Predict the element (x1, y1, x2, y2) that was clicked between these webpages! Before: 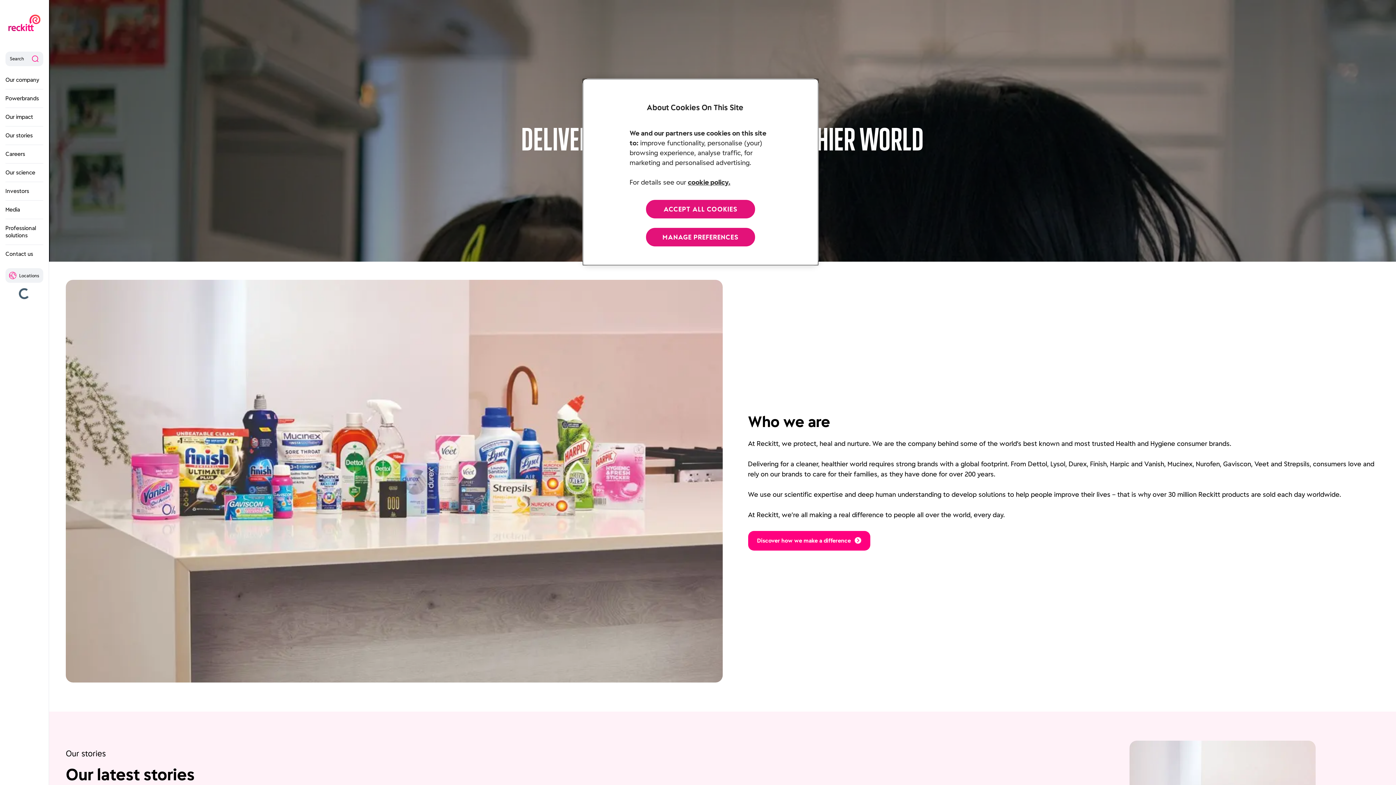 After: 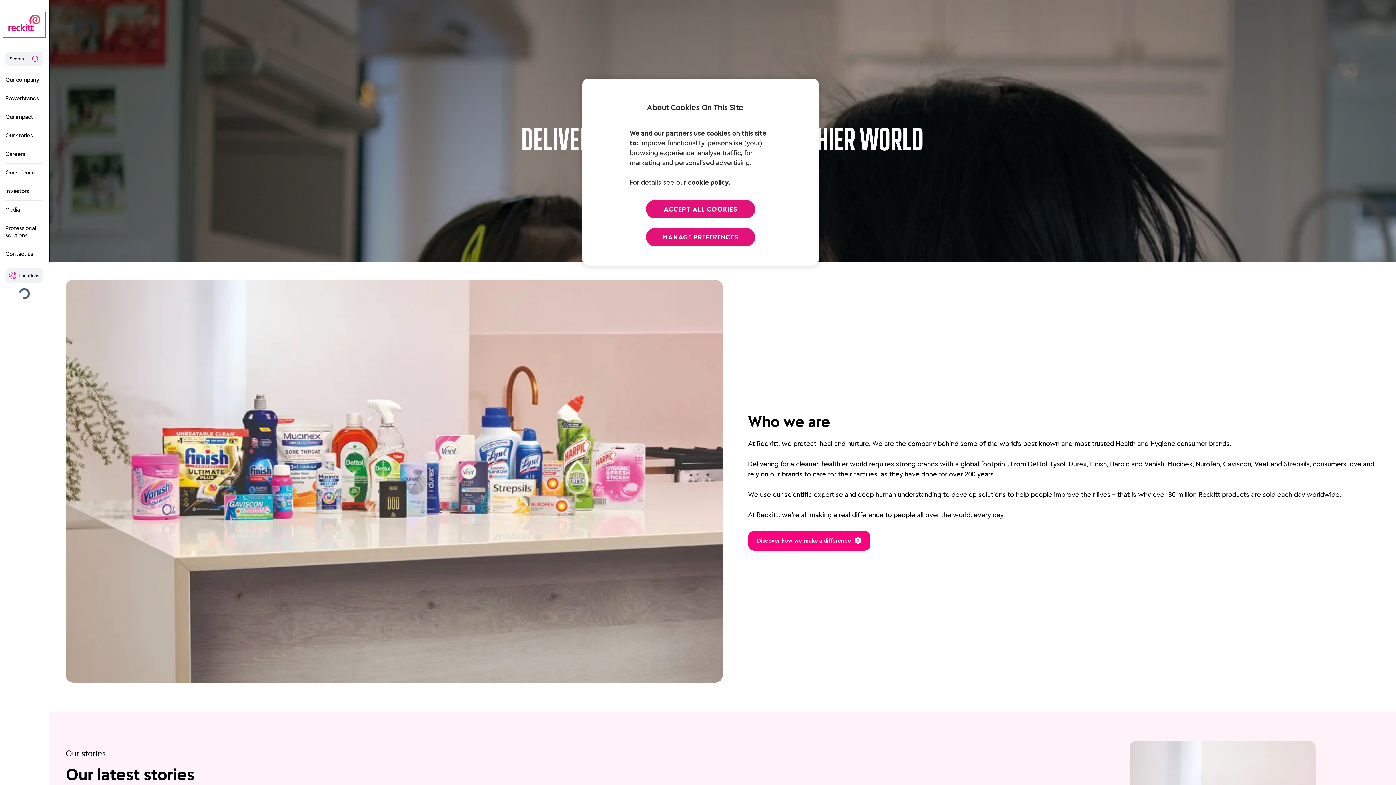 Action: bbox: (5, 14, 43, 34)